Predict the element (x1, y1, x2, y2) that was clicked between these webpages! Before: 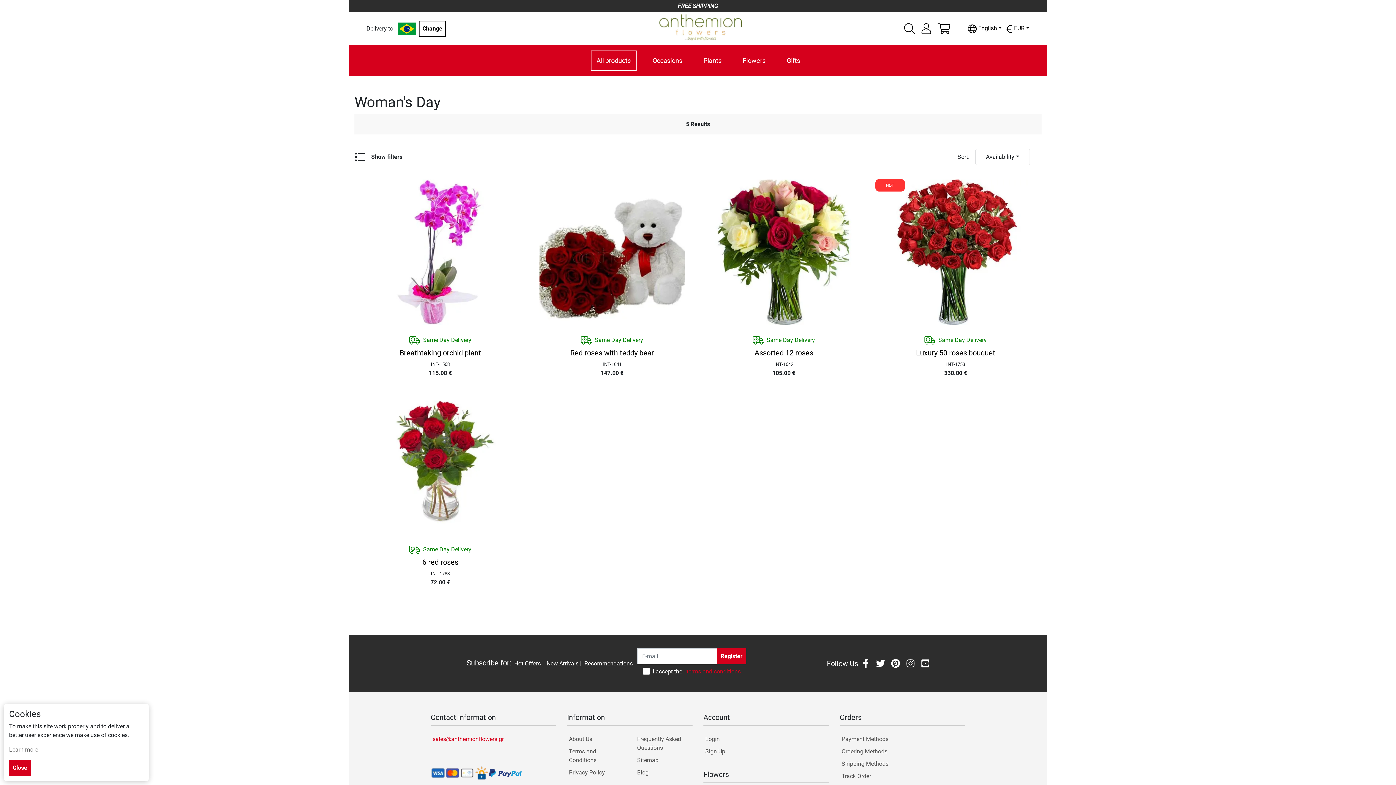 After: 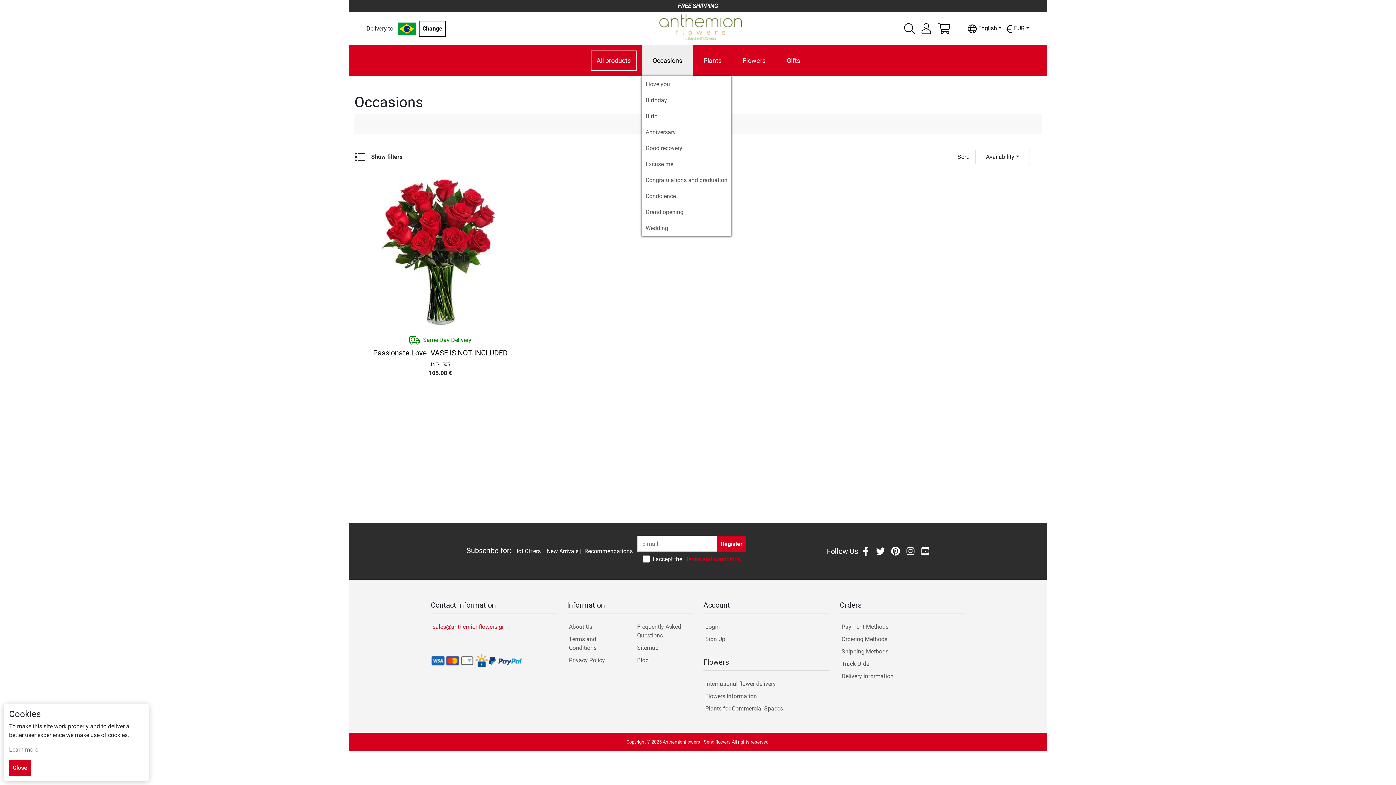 Action: bbox: (647, 51, 687, 70) label: Occasions